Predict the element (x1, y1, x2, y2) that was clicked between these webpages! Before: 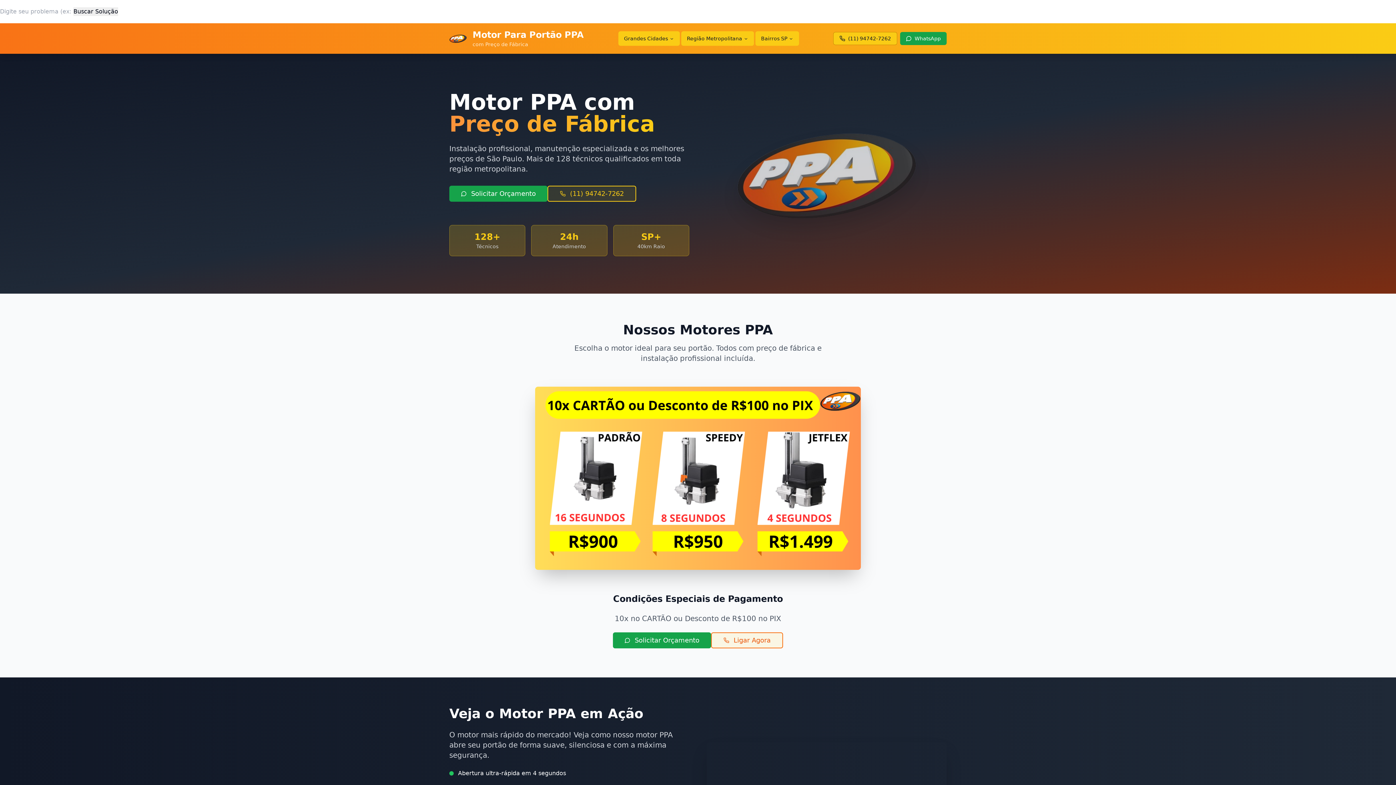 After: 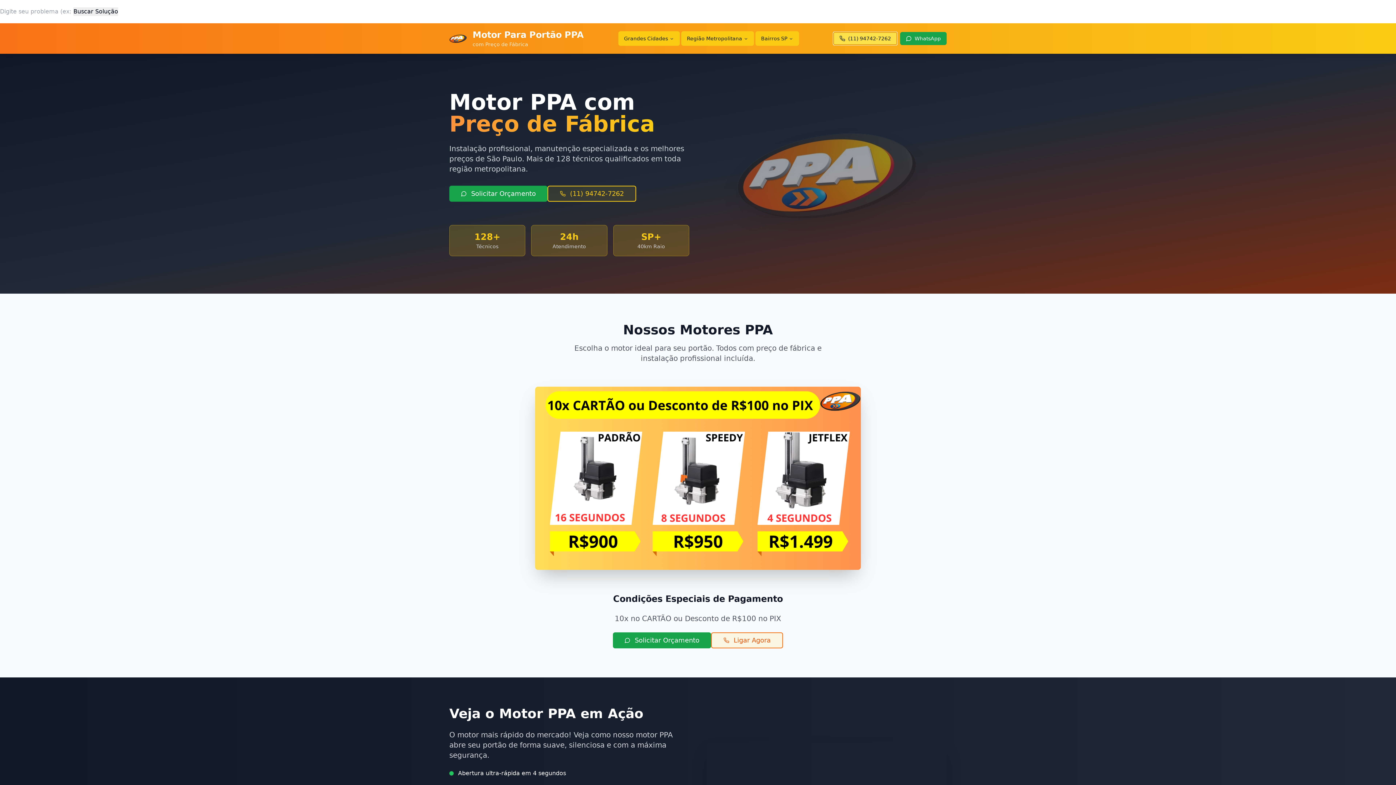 Action: label: (11) 94742-7262 bbox: (833, 32, 897, 45)